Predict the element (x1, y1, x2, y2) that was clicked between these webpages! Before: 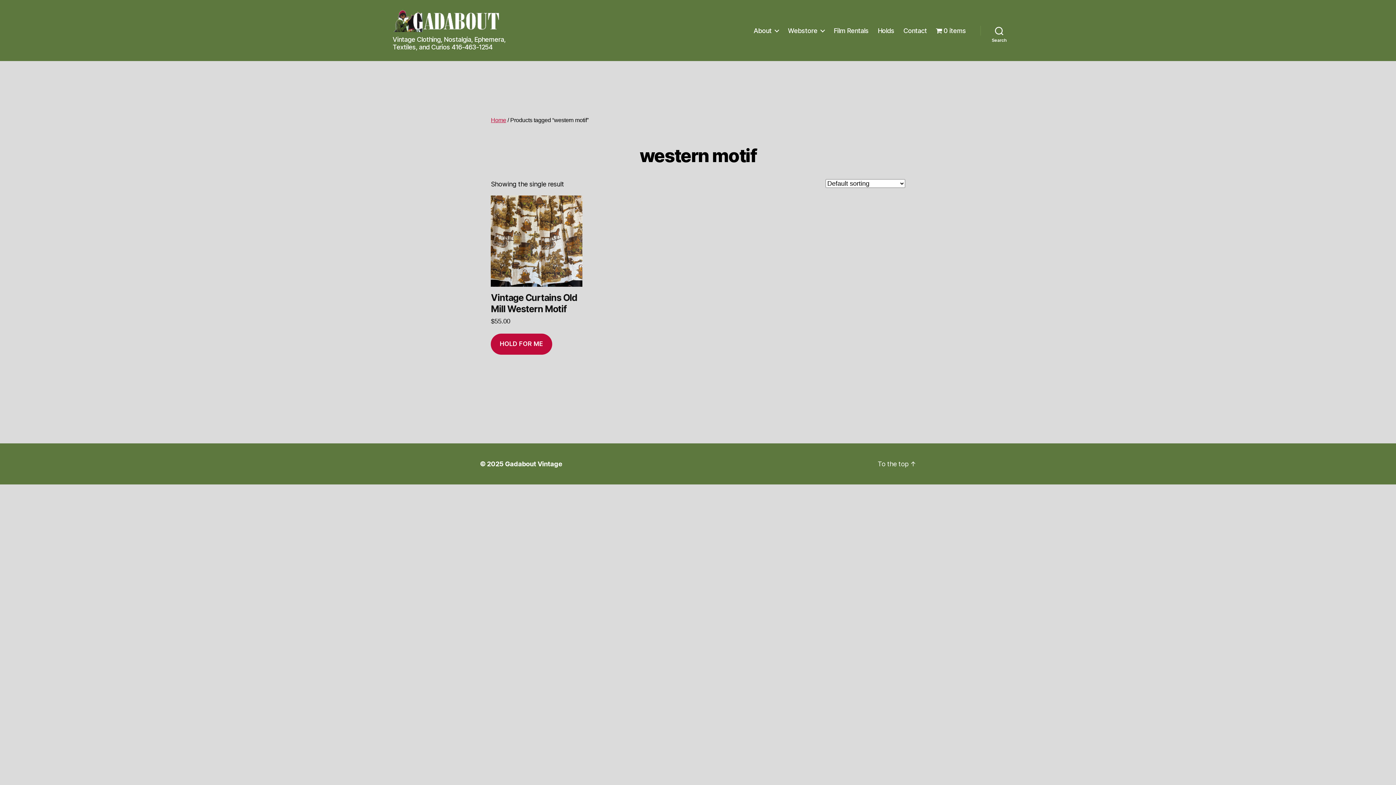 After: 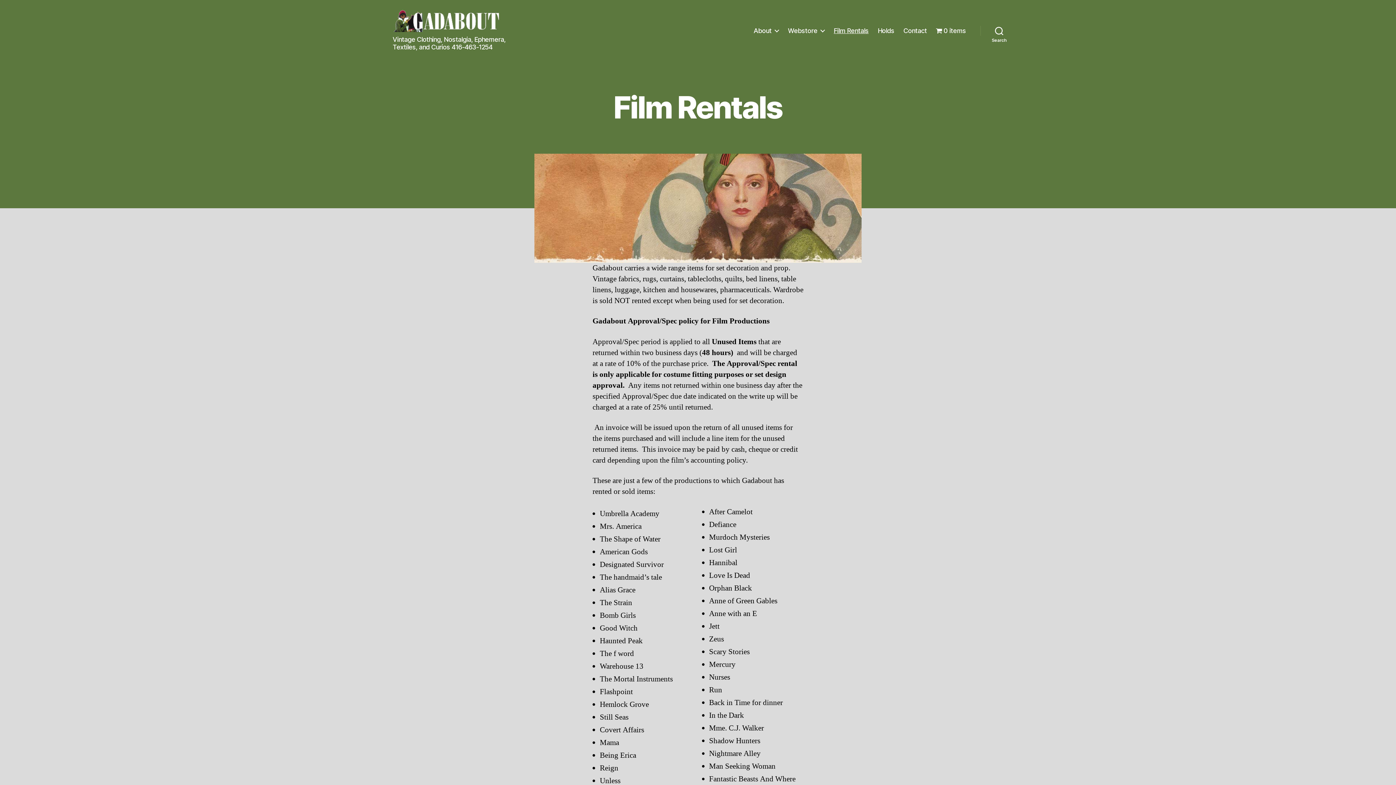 Action: bbox: (833, 26, 868, 34) label: Film Rentals